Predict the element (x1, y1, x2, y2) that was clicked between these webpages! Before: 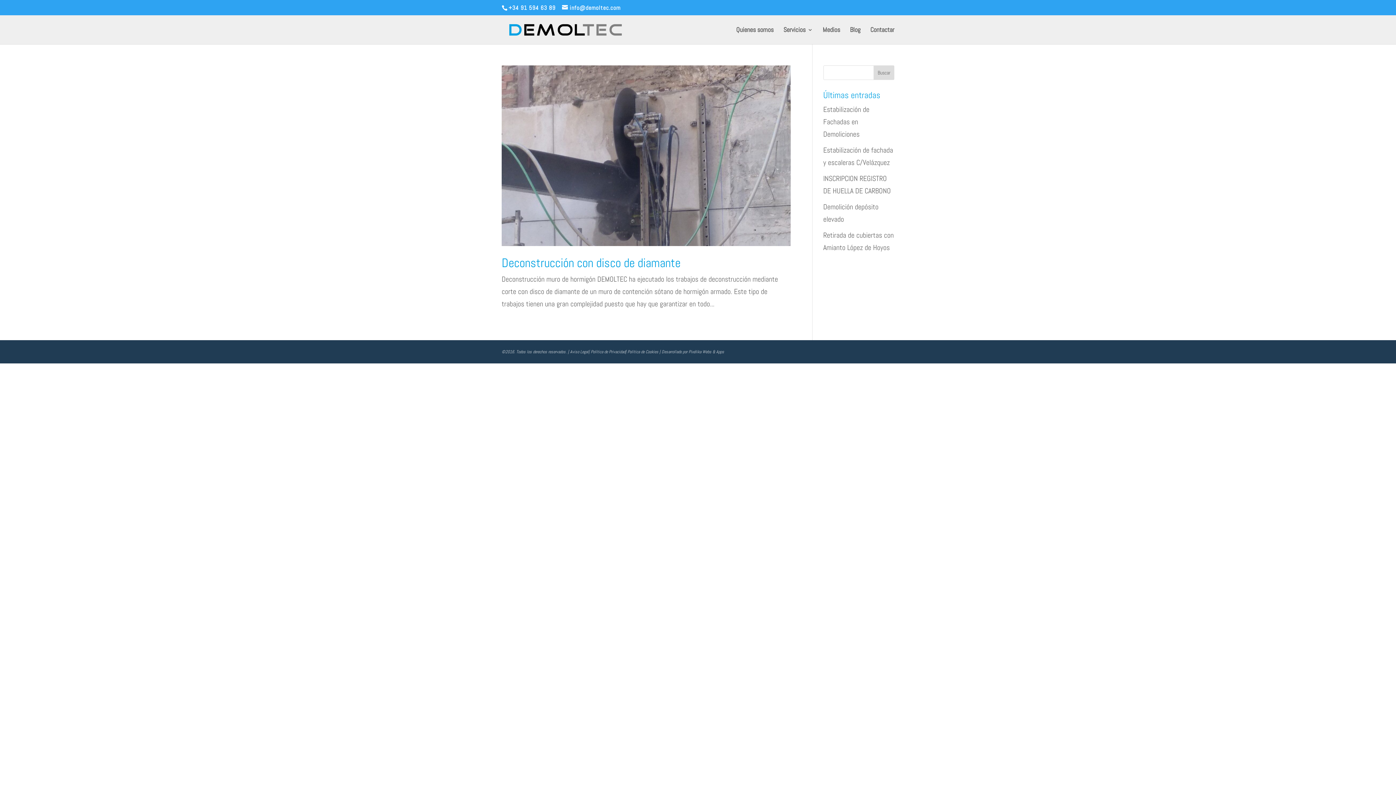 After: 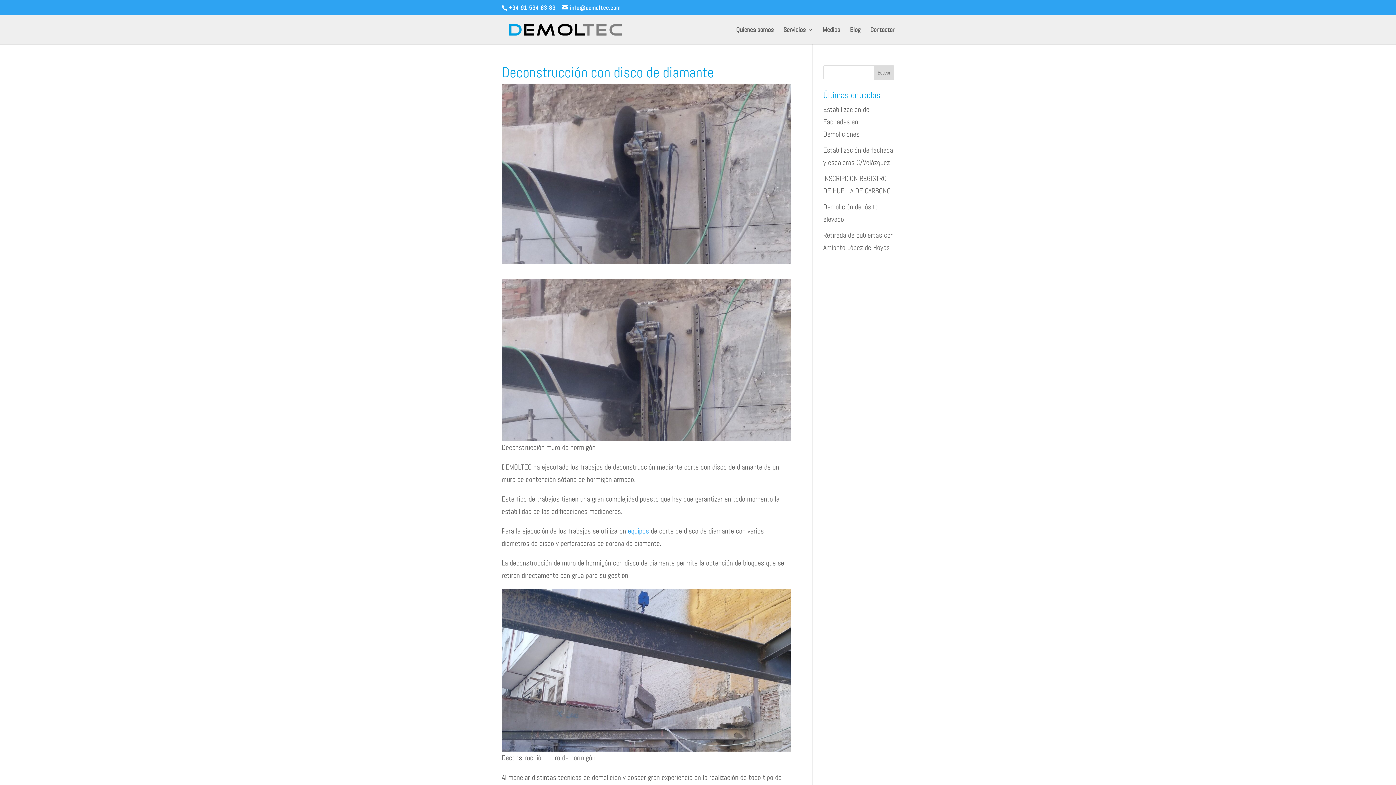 Action: bbox: (501, 255, 680, 270) label: Deconstrucción con disco de diamante